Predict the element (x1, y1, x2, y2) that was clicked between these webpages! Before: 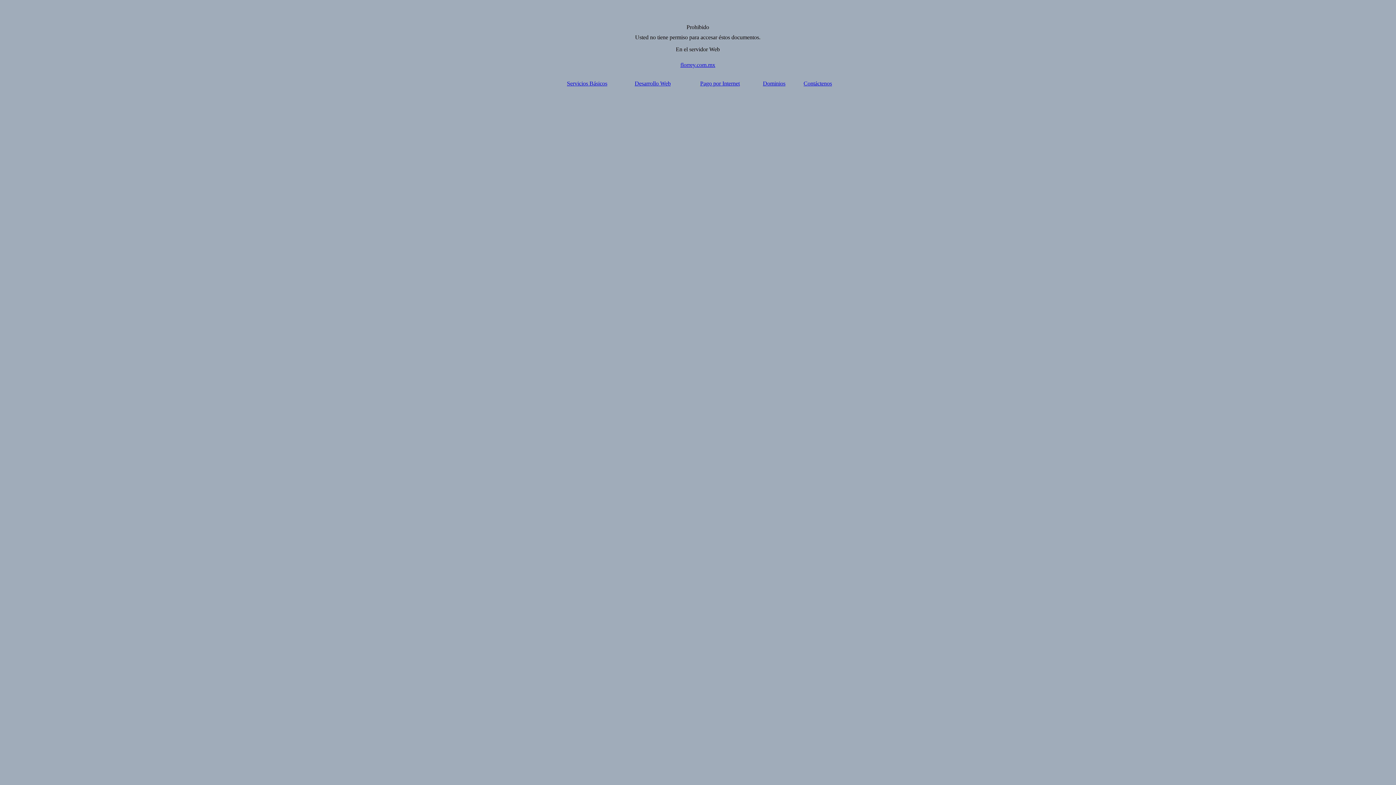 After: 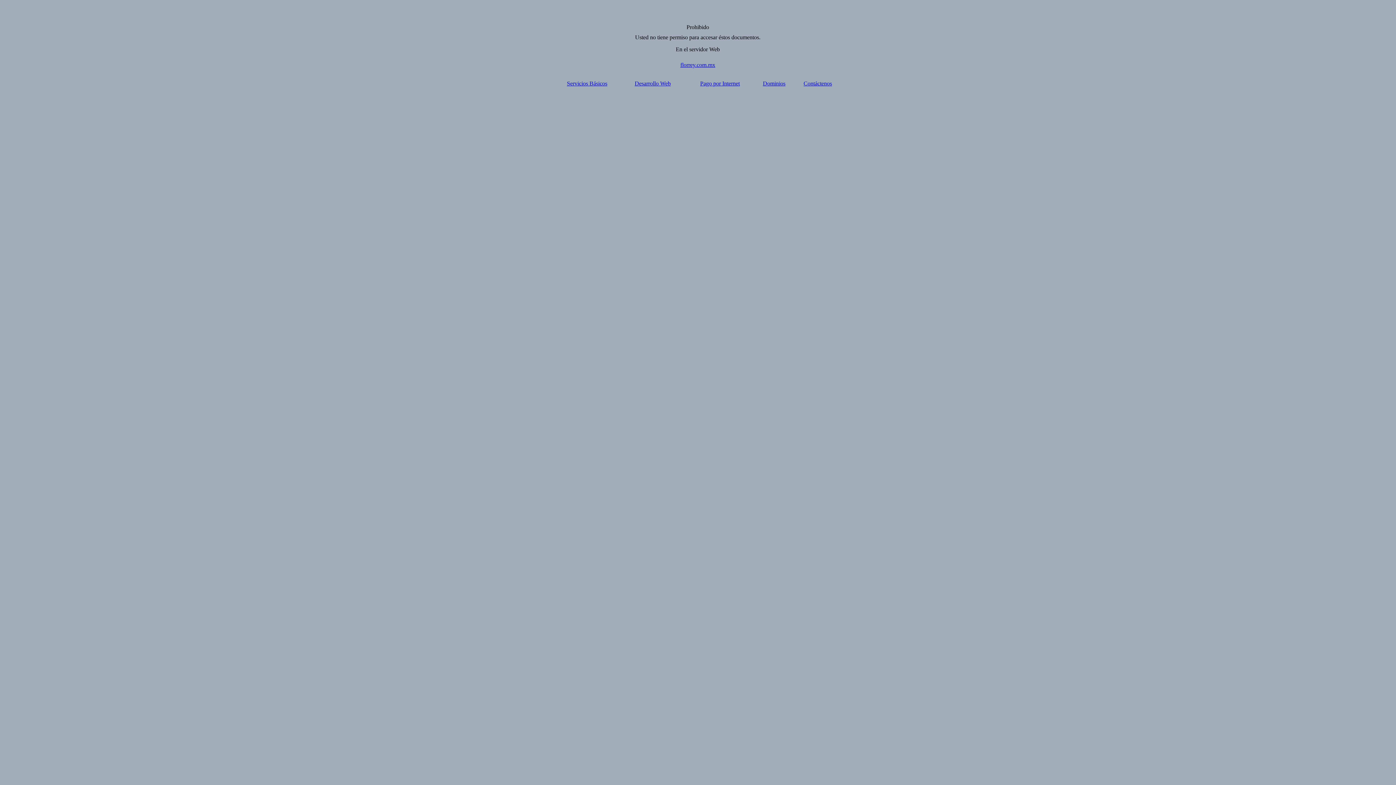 Action: label: Dominios bbox: (763, 80, 785, 86)